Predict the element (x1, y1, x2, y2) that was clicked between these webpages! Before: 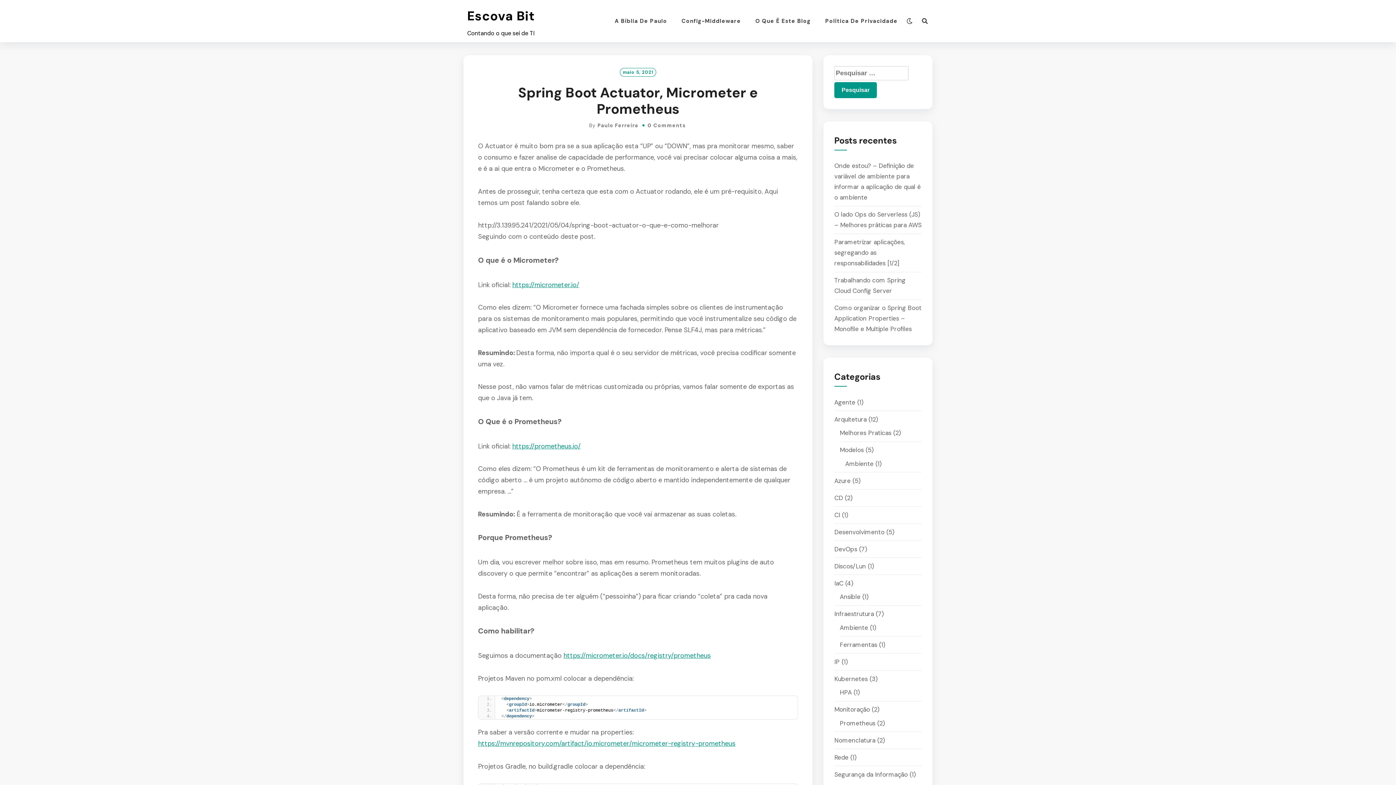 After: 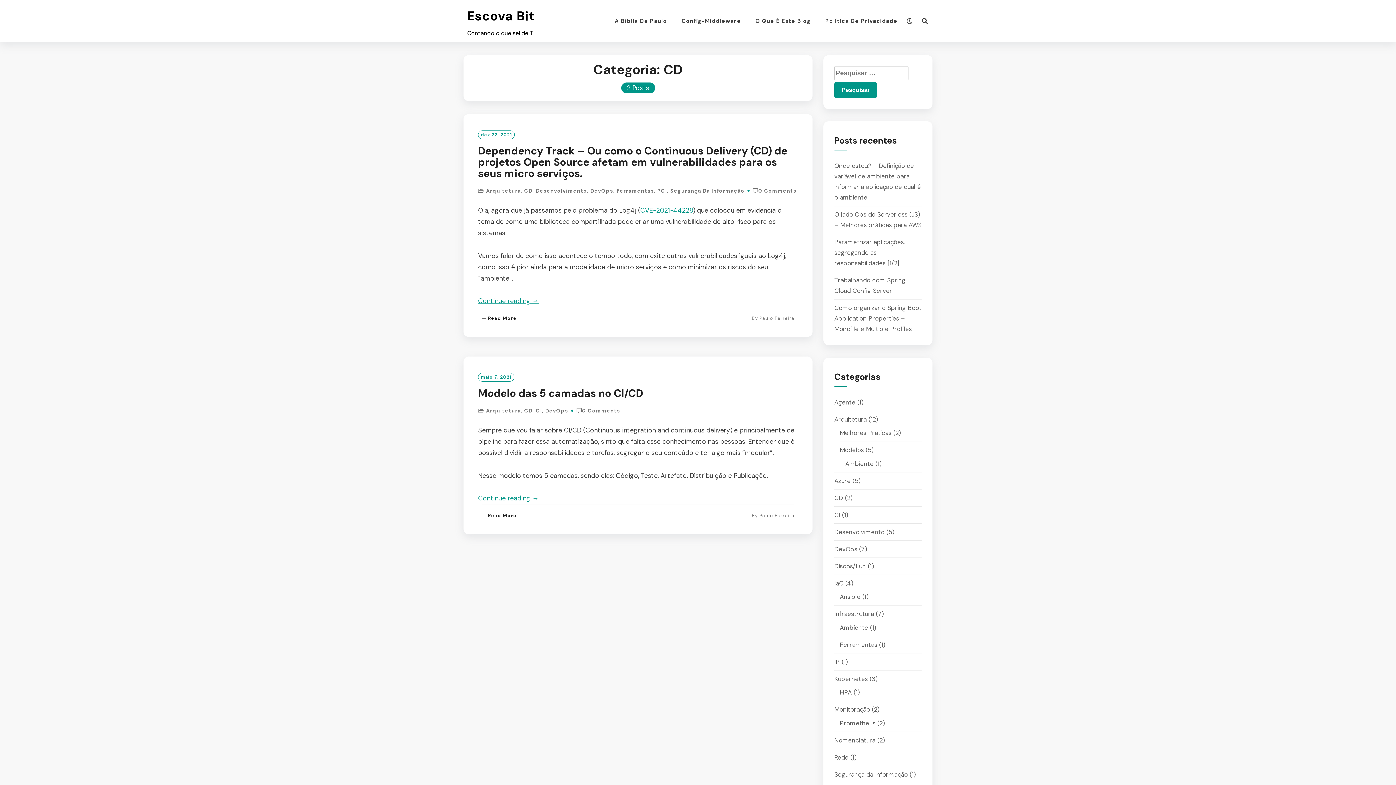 Action: bbox: (834, 494, 843, 502) label: CD